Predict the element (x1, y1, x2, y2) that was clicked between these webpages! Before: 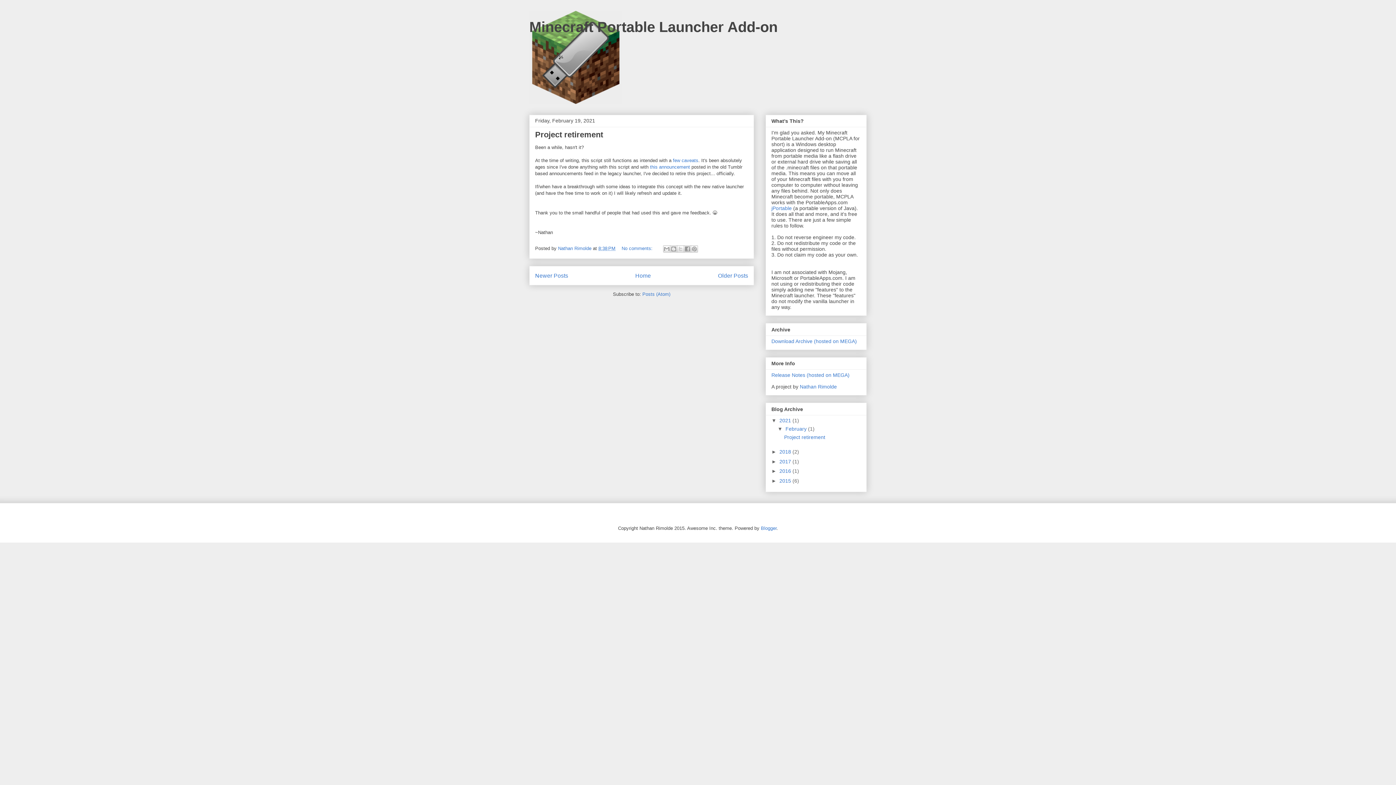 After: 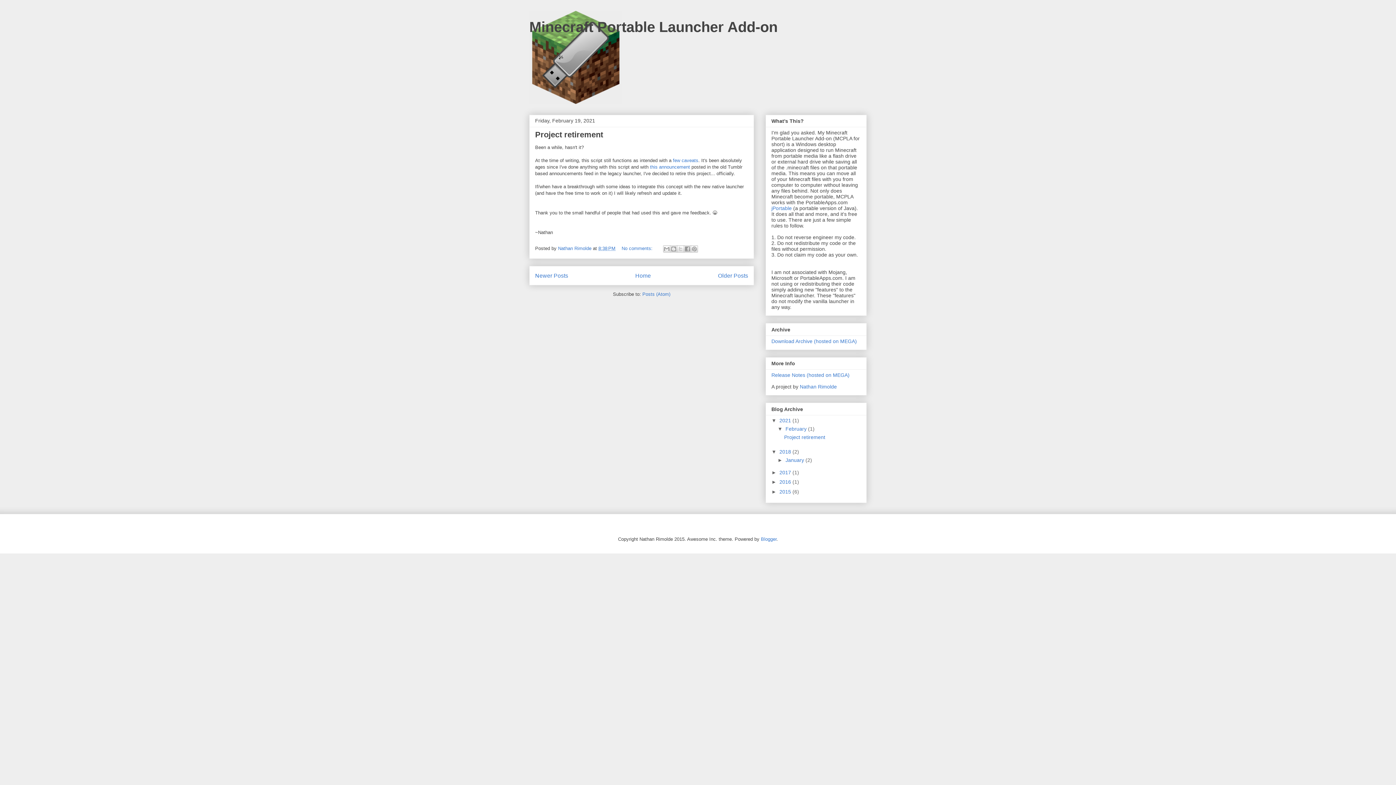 Action: bbox: (771, 449, 779, 454) label: ►  